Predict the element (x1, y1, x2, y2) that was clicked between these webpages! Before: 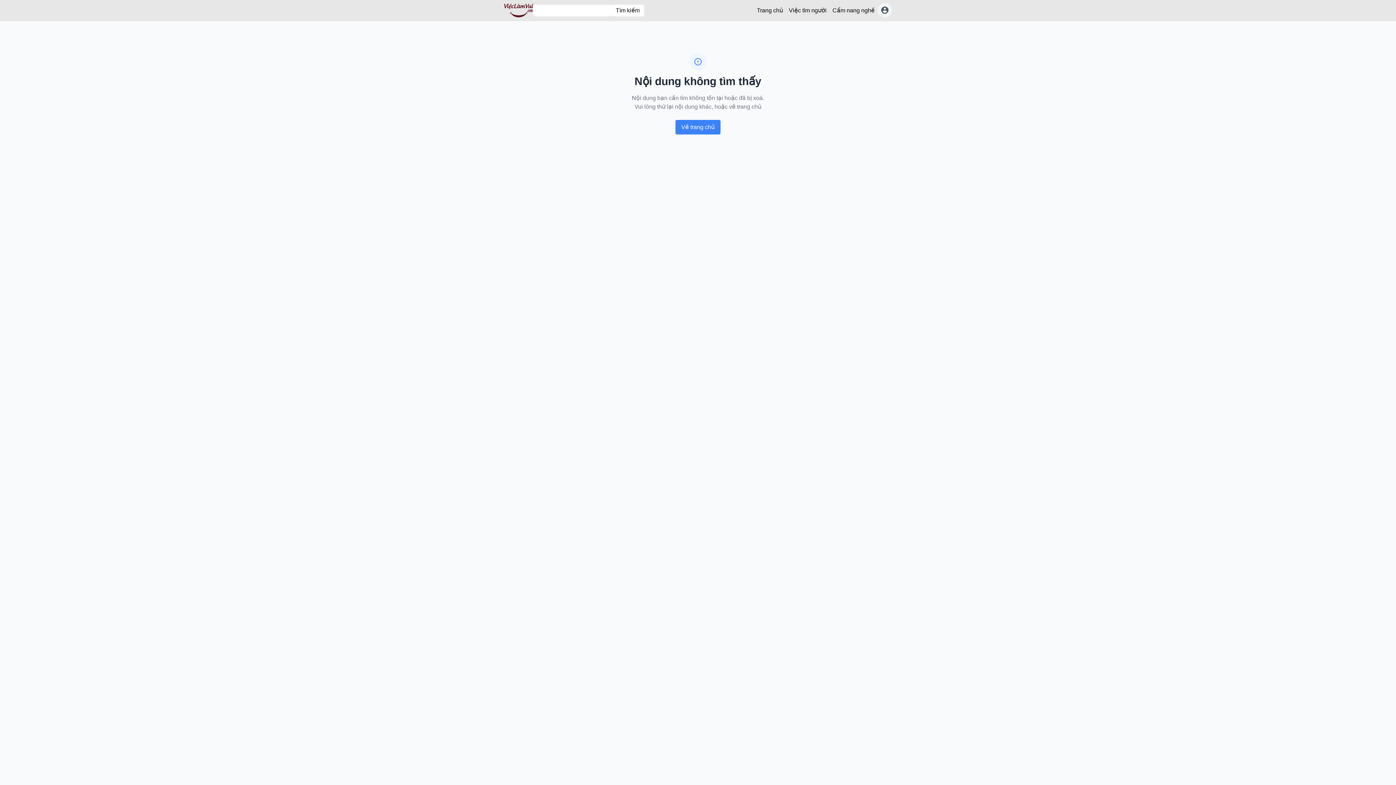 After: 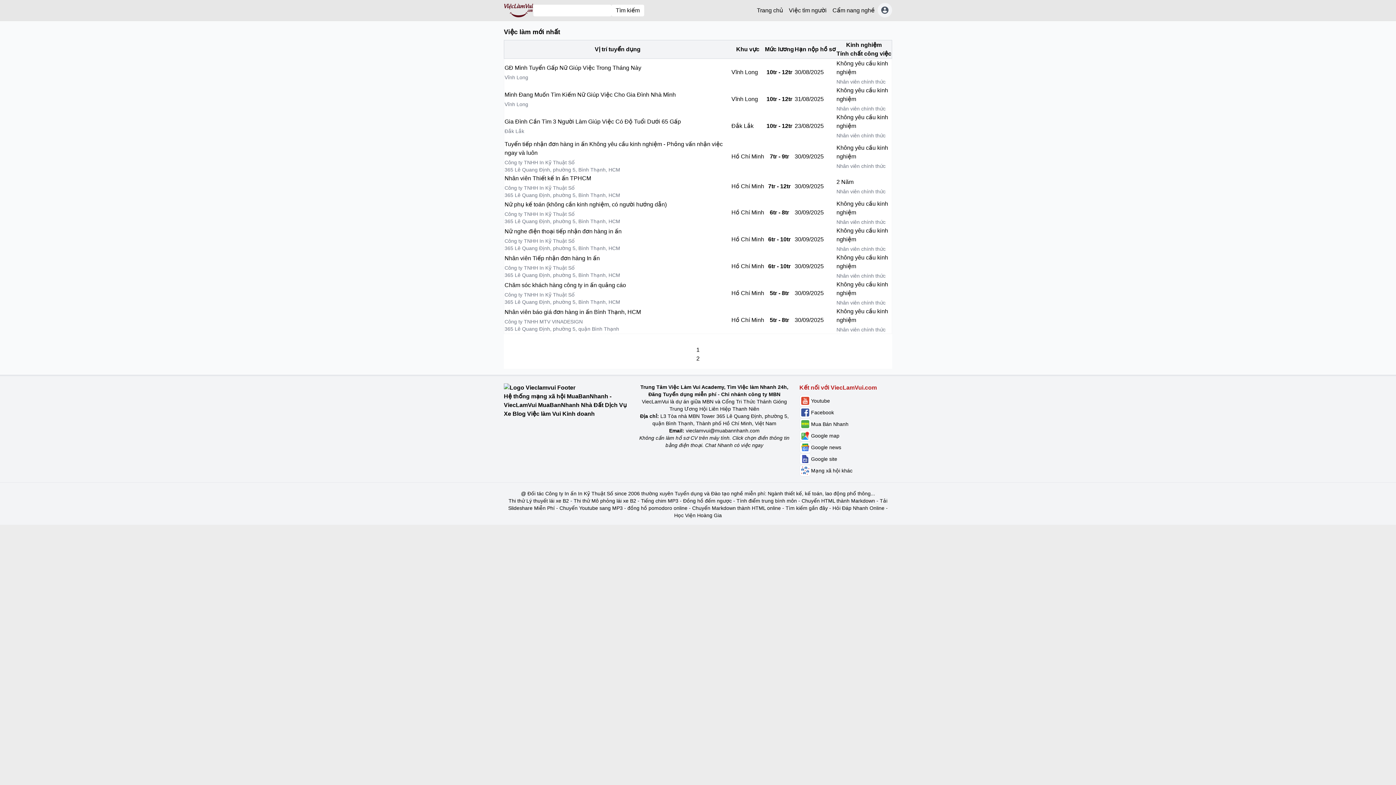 Action: label: Việc tìm người bbox: (786, 2, 829, 17)